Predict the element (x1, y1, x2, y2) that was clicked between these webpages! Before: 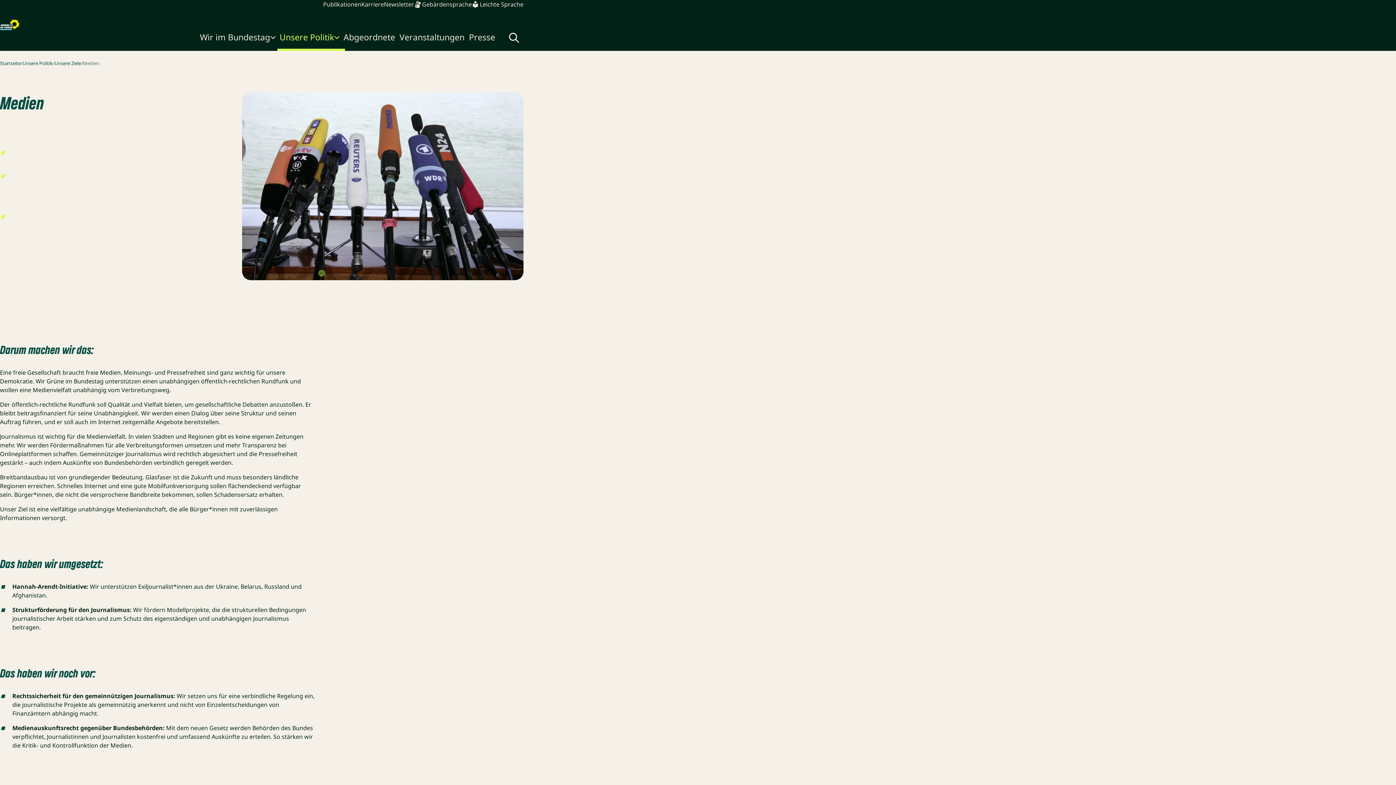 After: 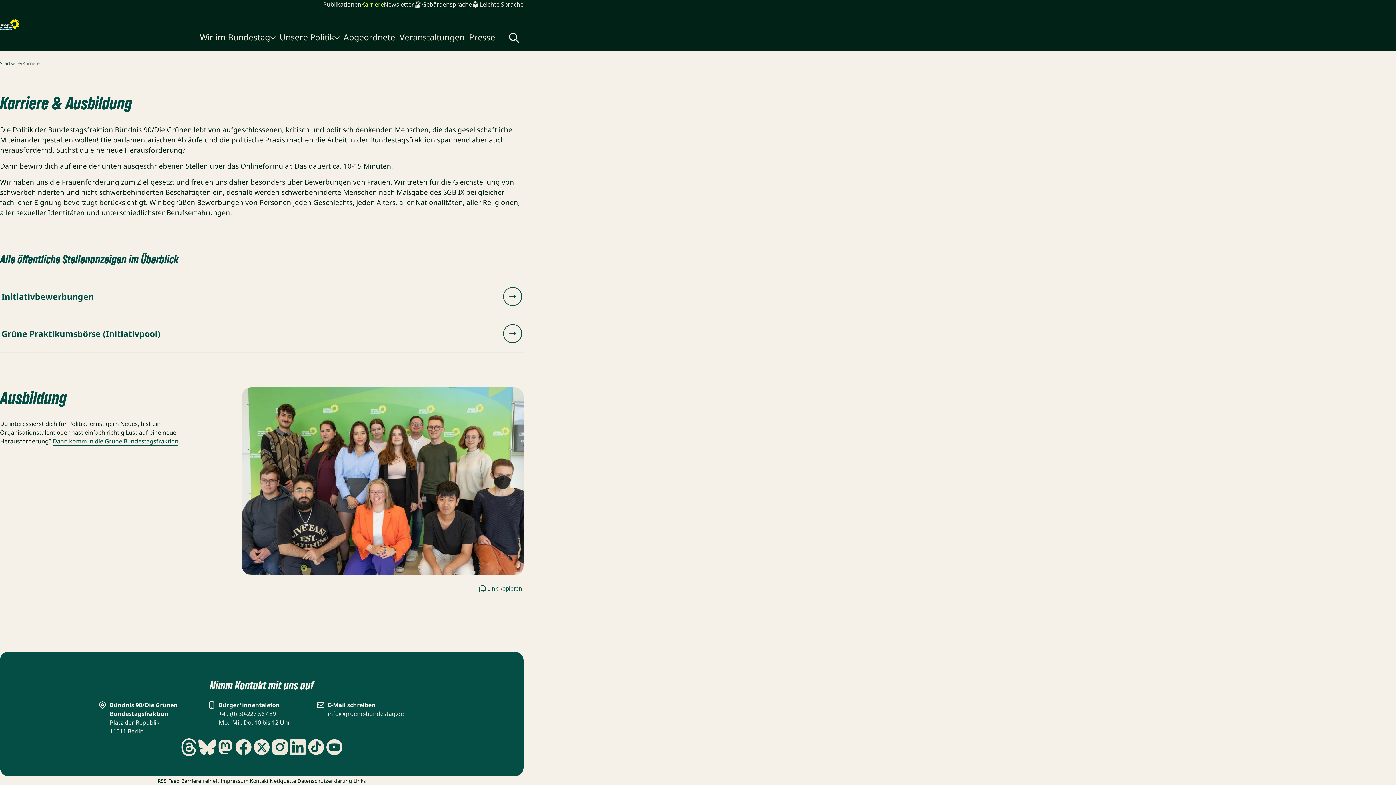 Action: label: Karriere bbox: (361, 0, 384, 8)